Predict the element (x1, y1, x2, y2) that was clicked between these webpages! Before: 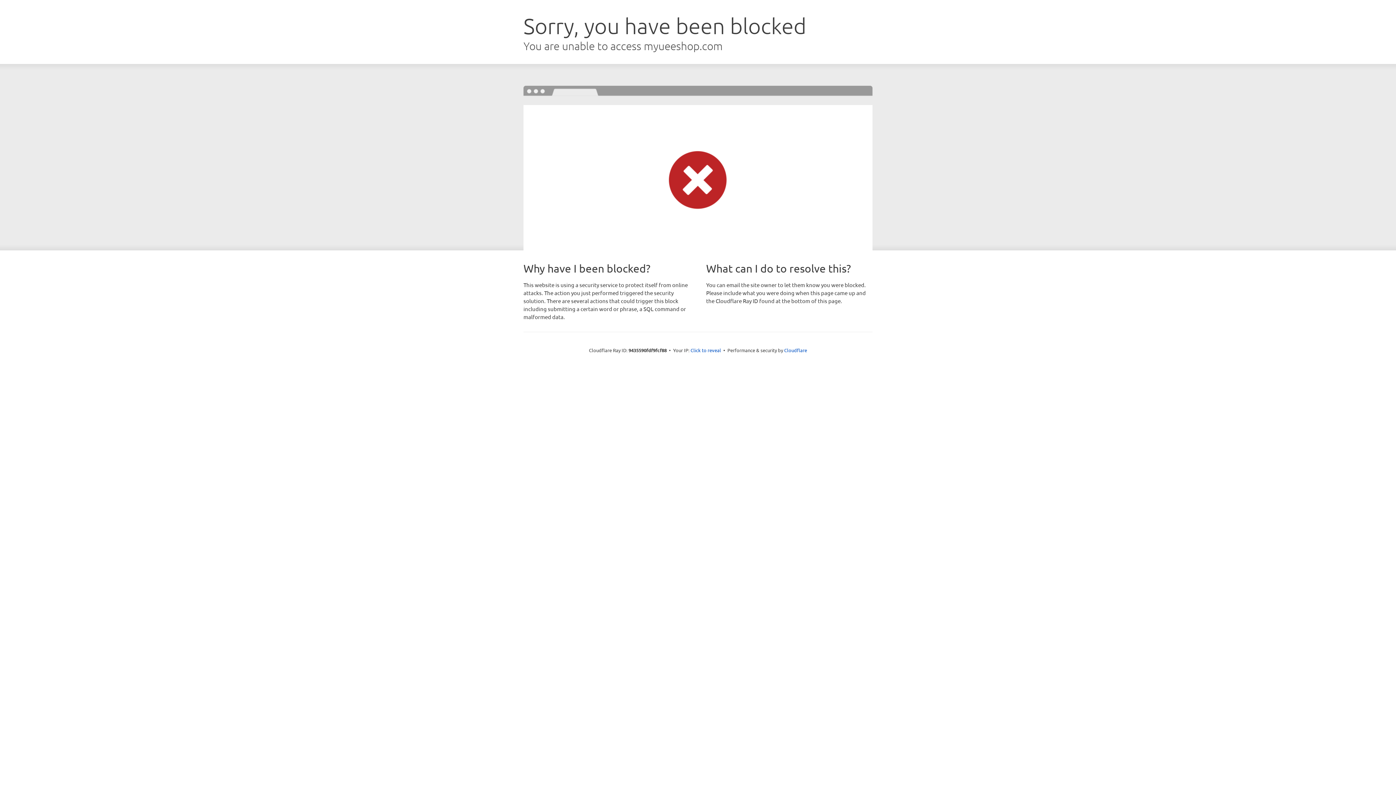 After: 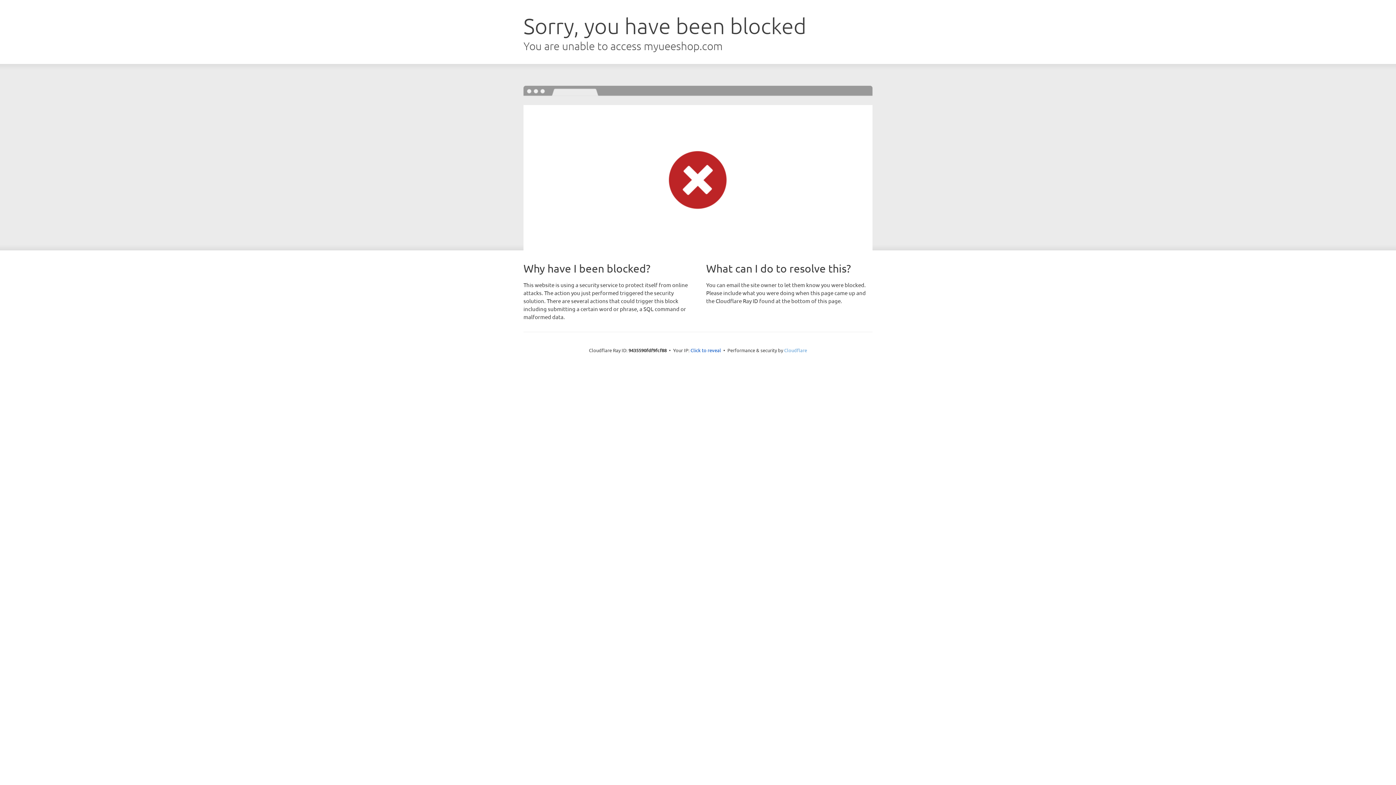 Action: label: Cloudflare bbox: (784, 347, 807, 353)